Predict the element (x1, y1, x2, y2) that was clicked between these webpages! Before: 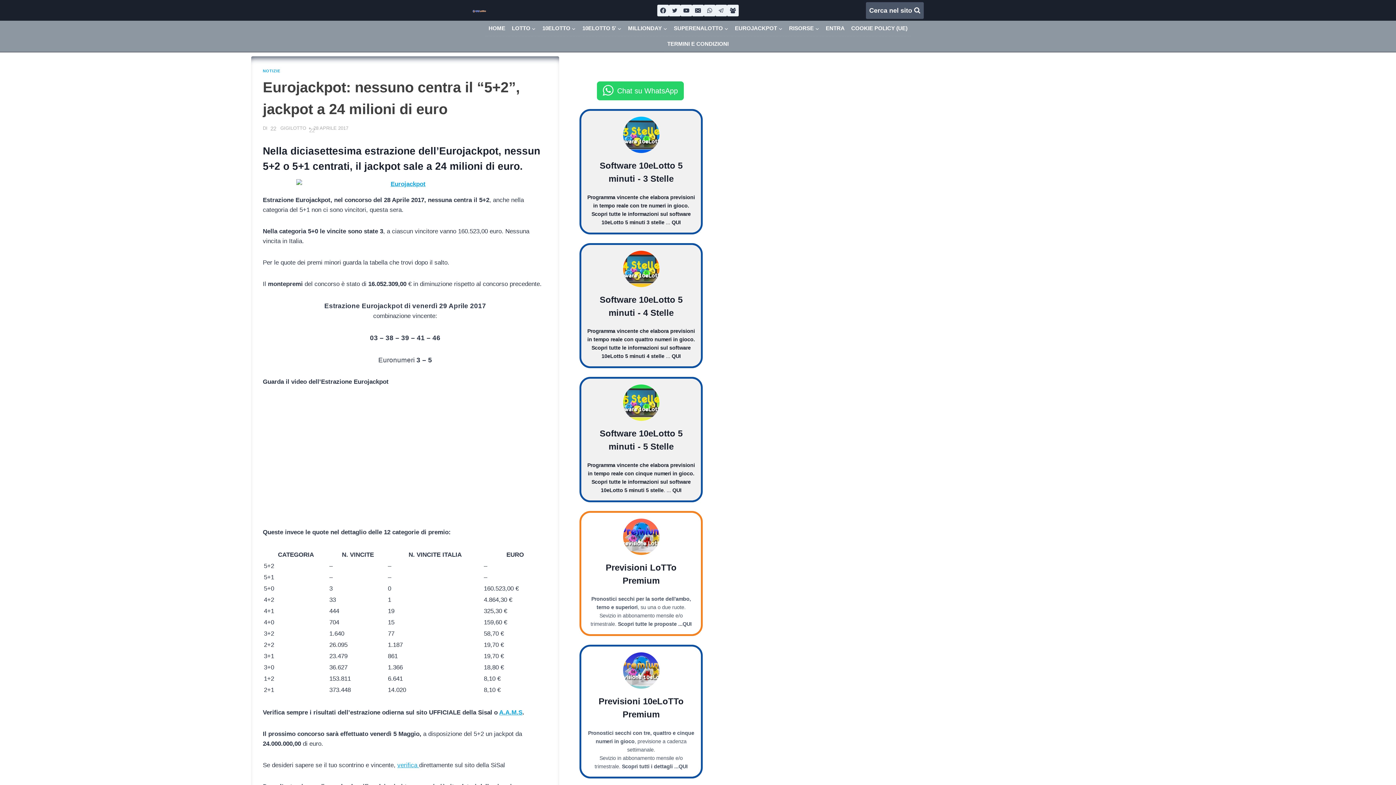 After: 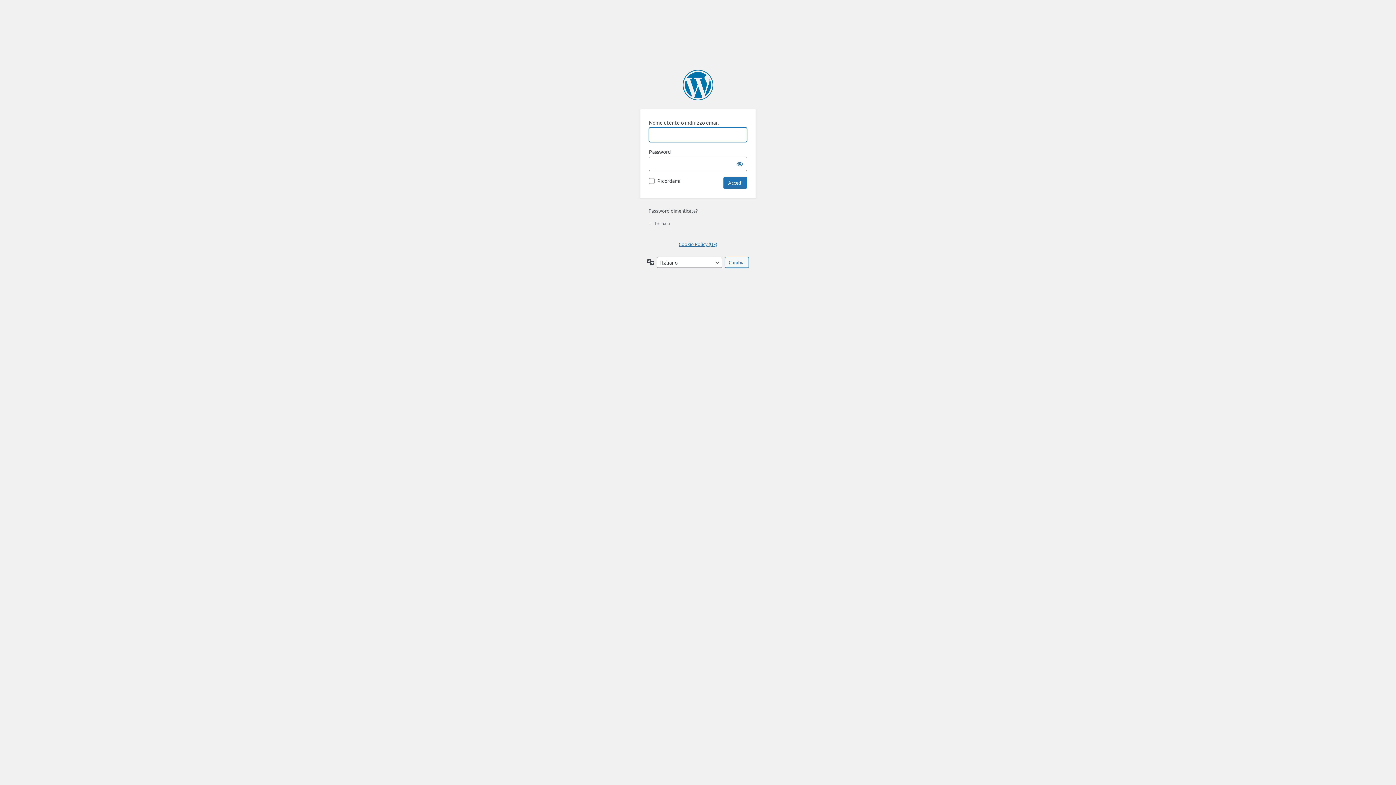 Action: bbox: (822, 20, 848, 36) label: ENTRA